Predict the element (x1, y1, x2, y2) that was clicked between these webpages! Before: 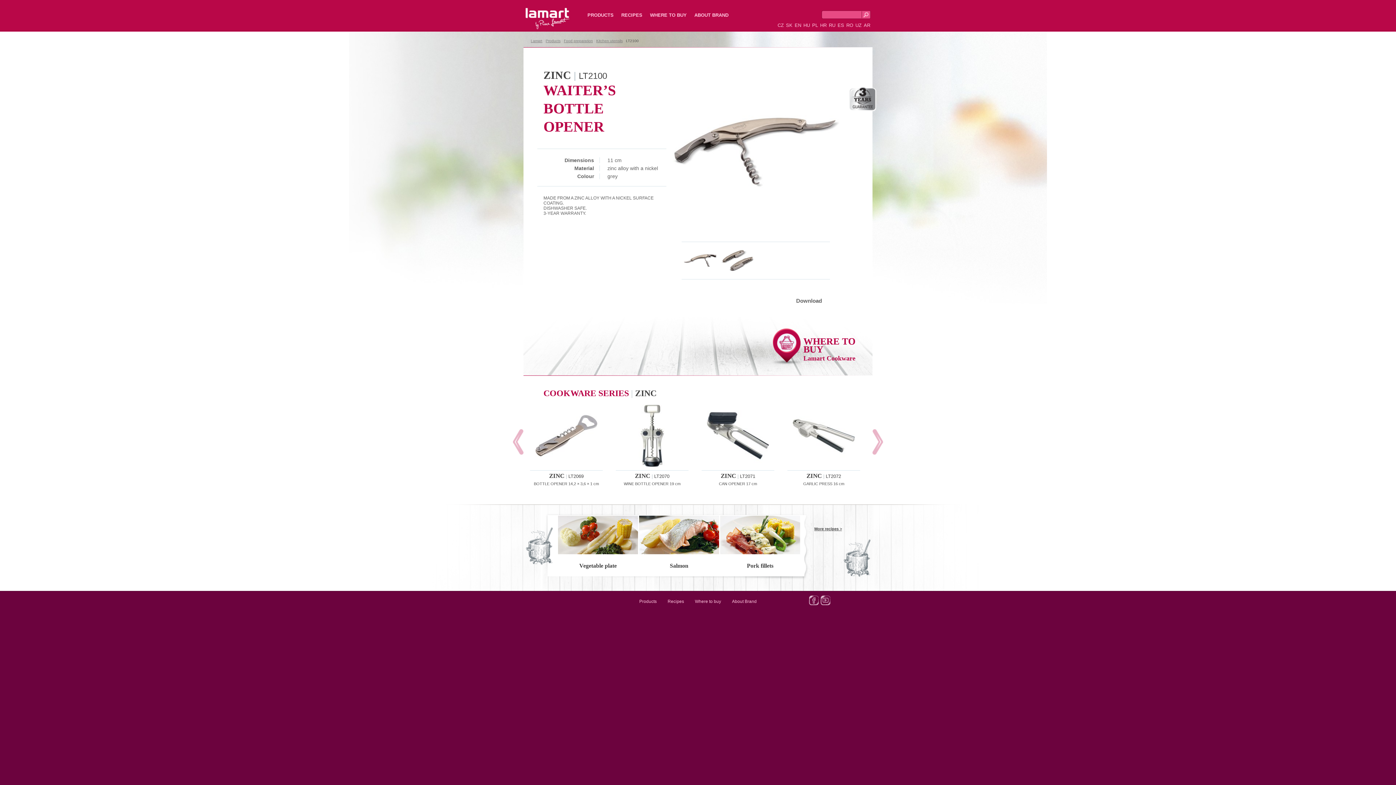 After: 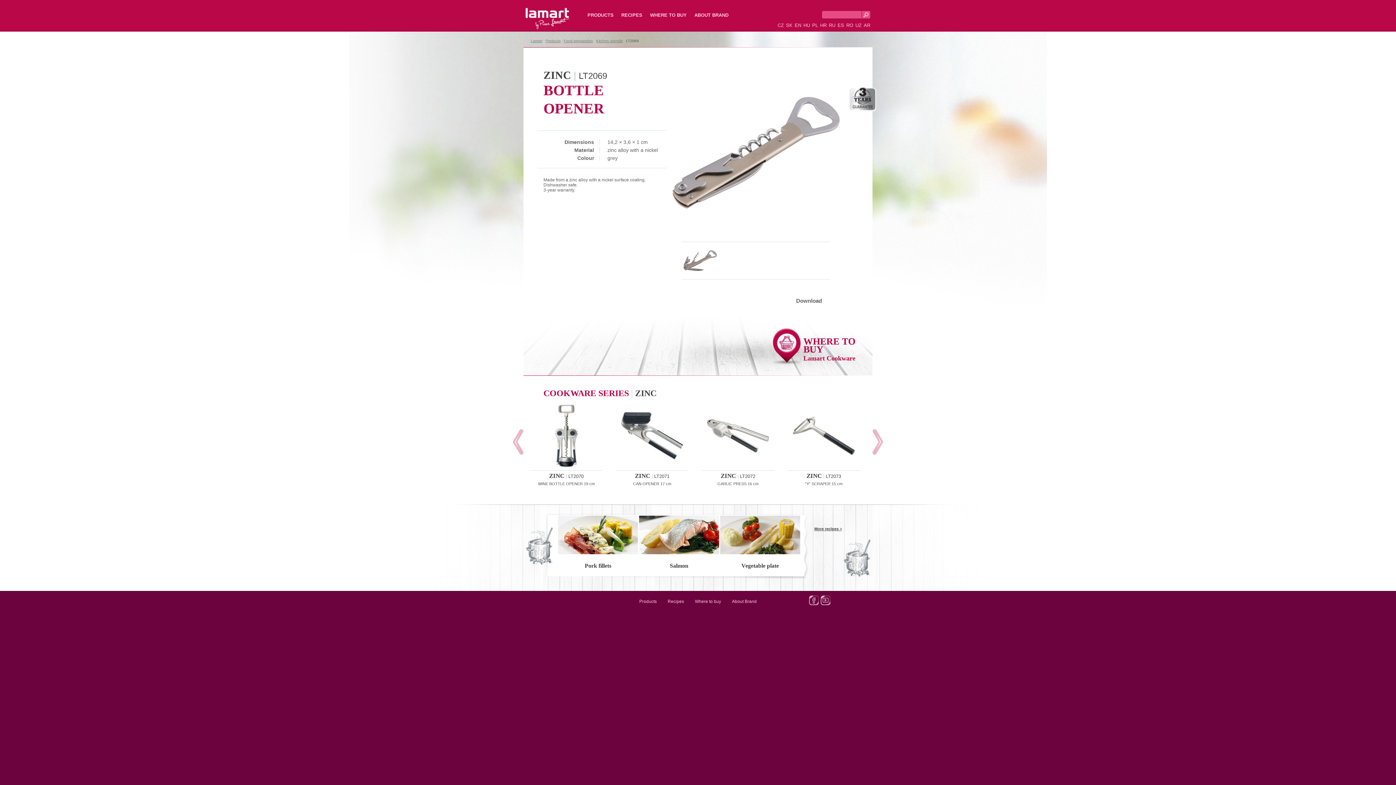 Action: label: ZINC | LT2069
BOTTLE OPENER 14,2 × 3,6 × 1 cm bbox: (530, 405, 602, 486)